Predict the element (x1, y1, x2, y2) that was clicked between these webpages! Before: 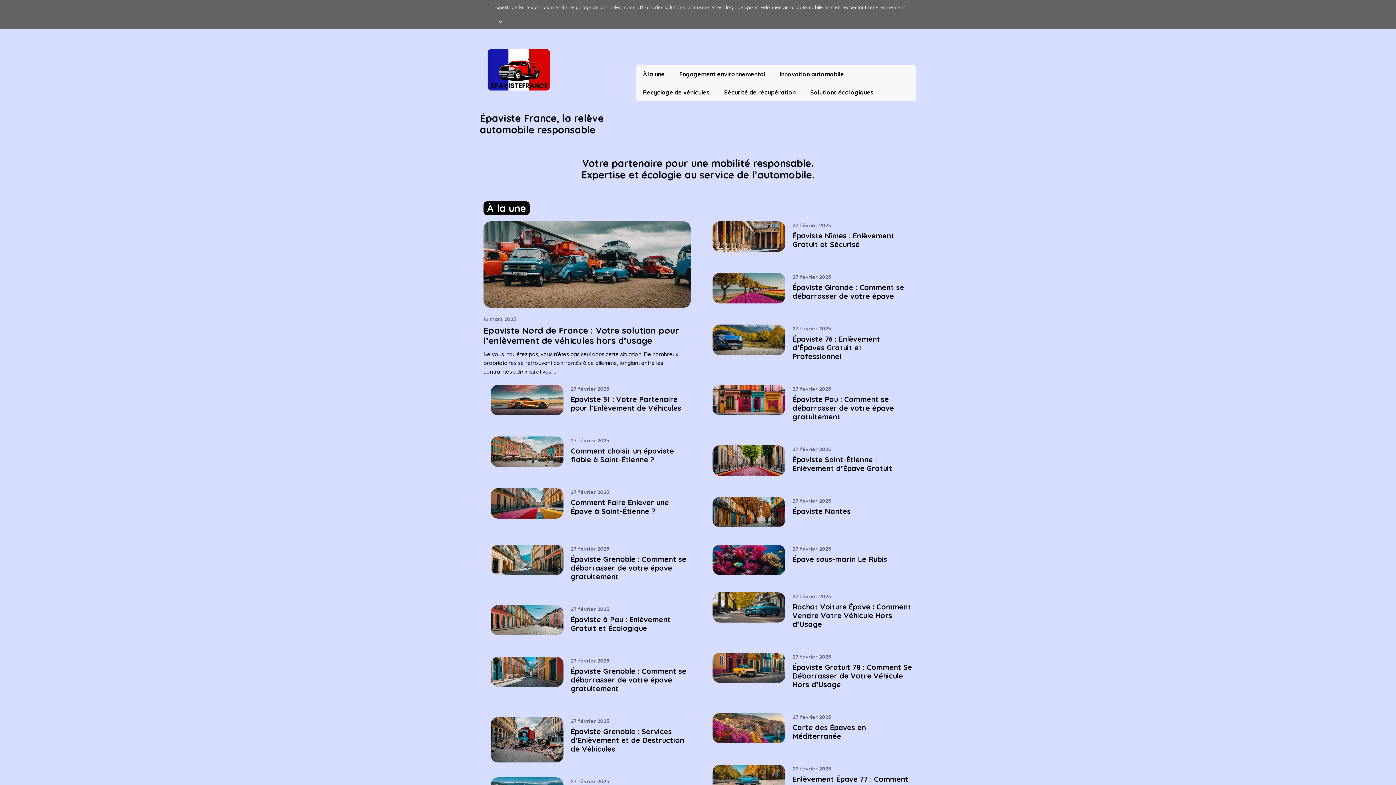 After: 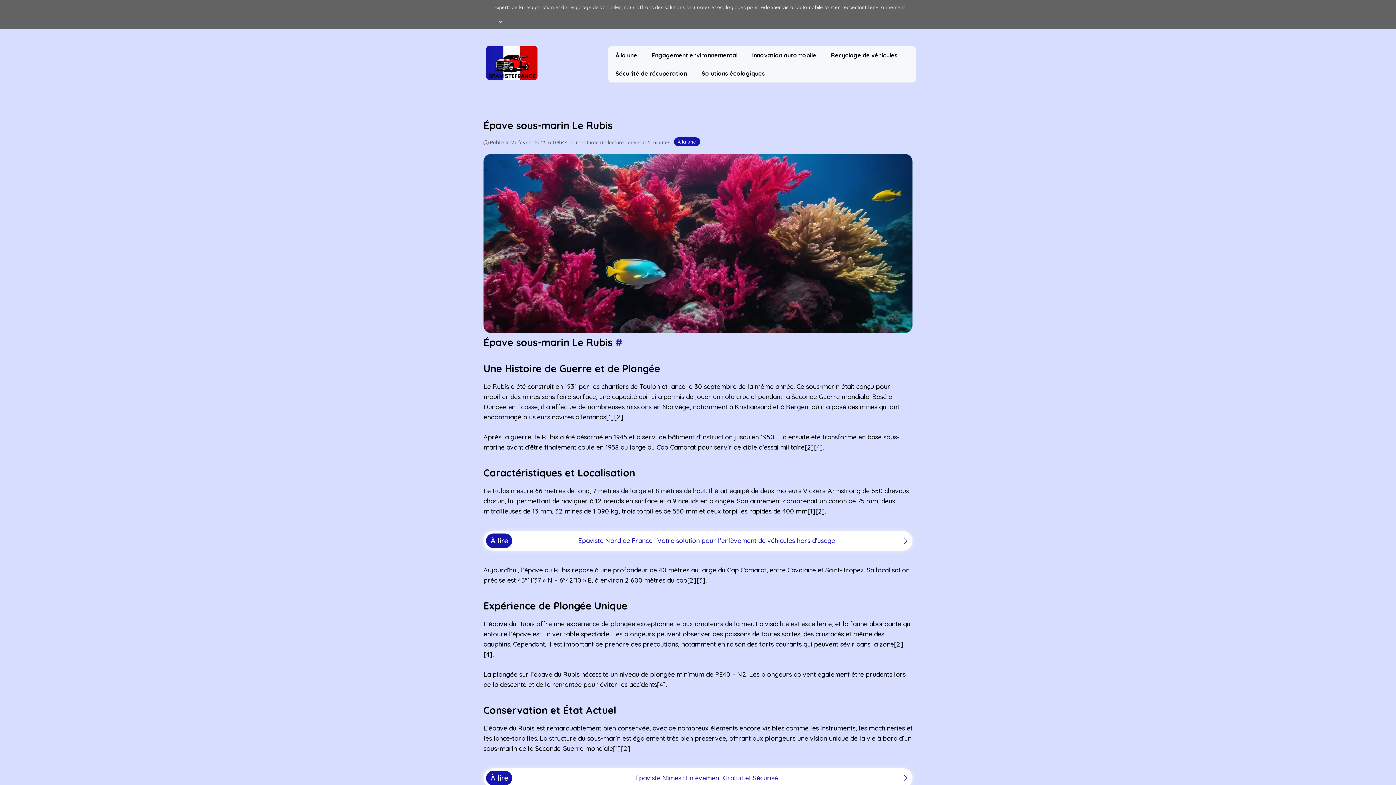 Action: bbox: (712, 568, 785, 577)